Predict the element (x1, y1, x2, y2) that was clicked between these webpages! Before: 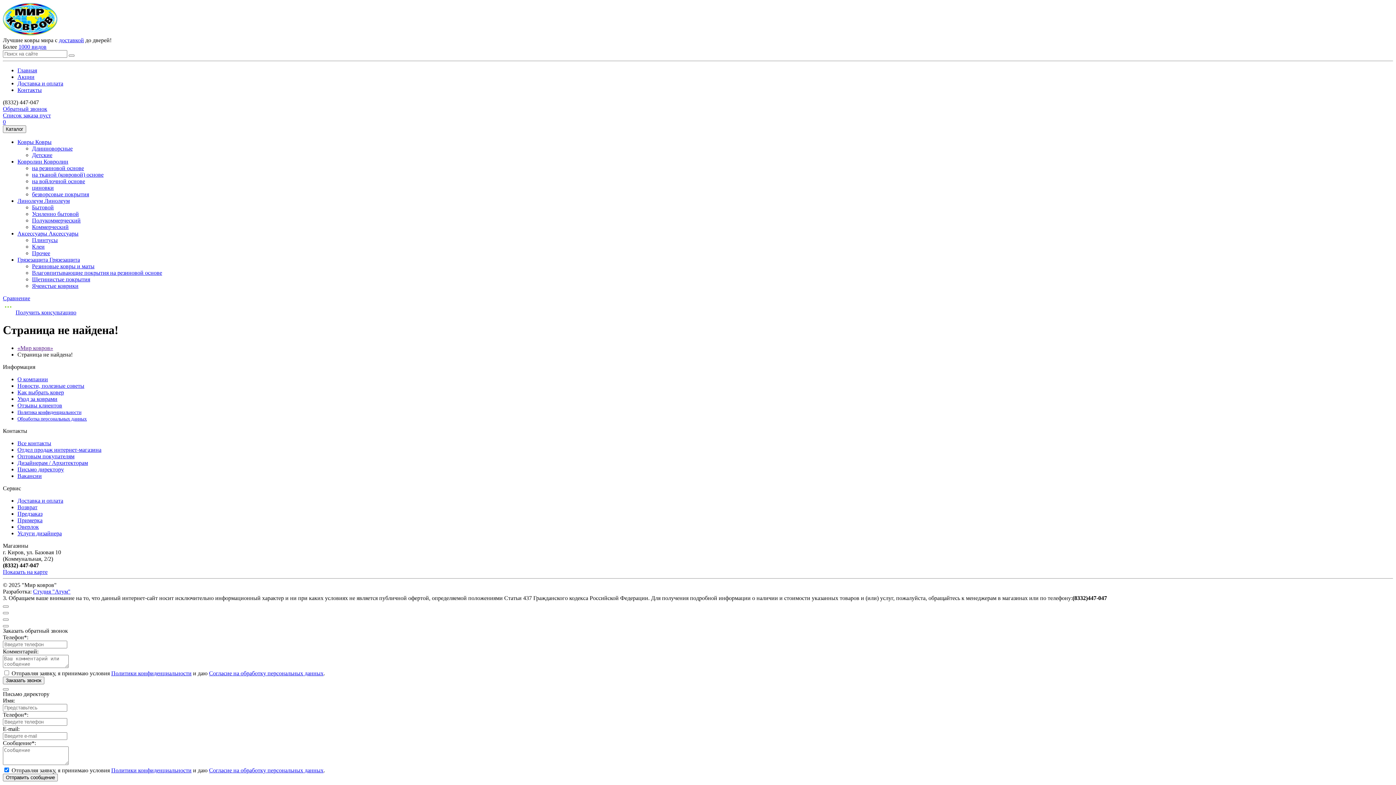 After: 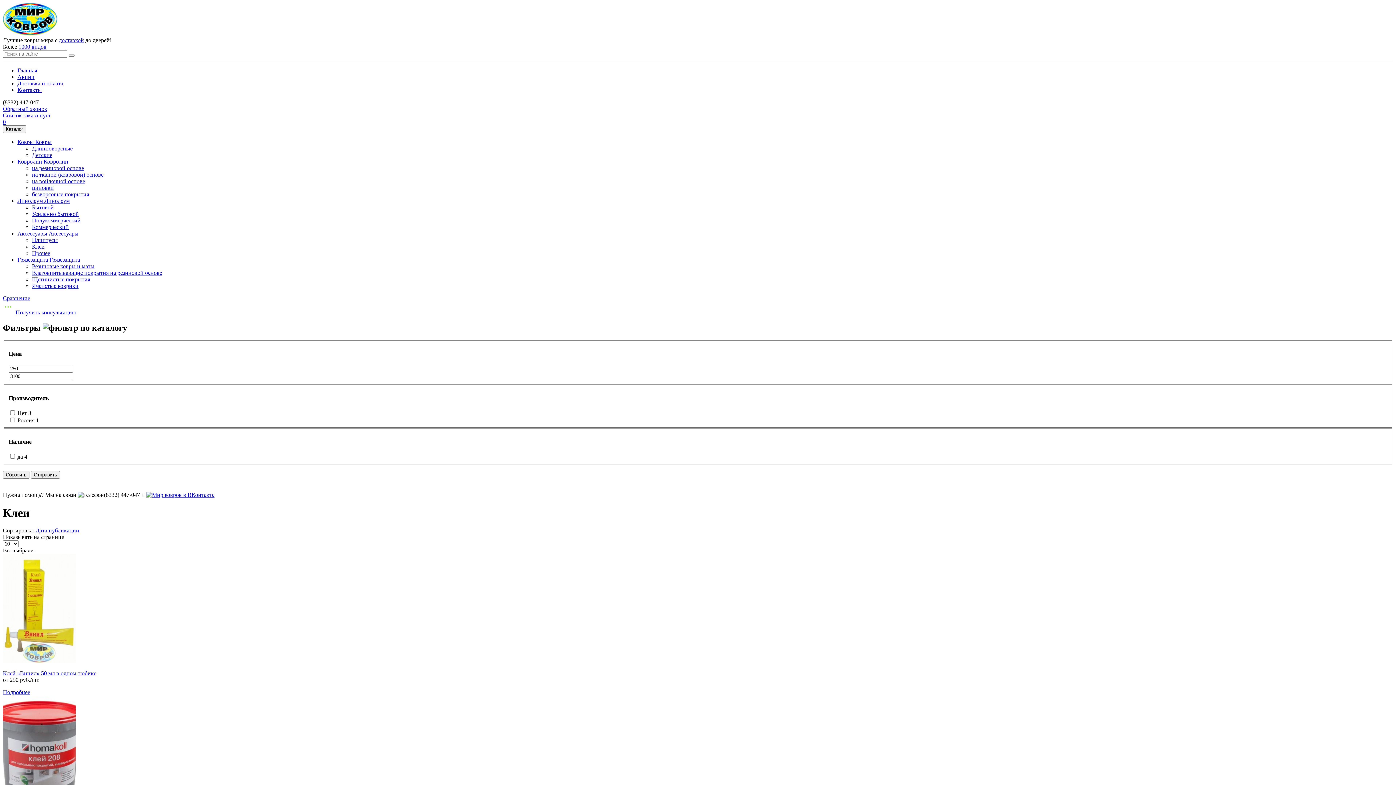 Action: label: Клеи bbox: (32, 243, 44, 249)